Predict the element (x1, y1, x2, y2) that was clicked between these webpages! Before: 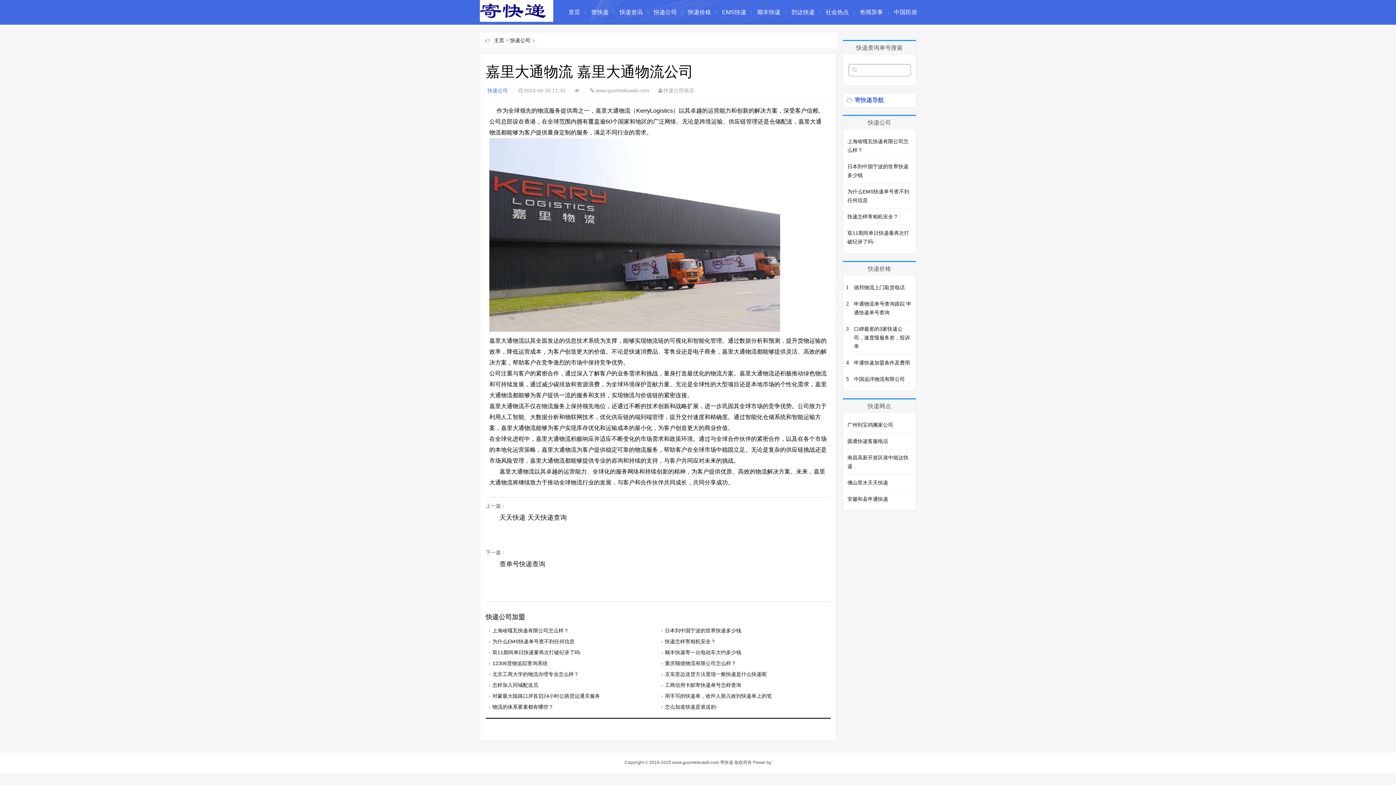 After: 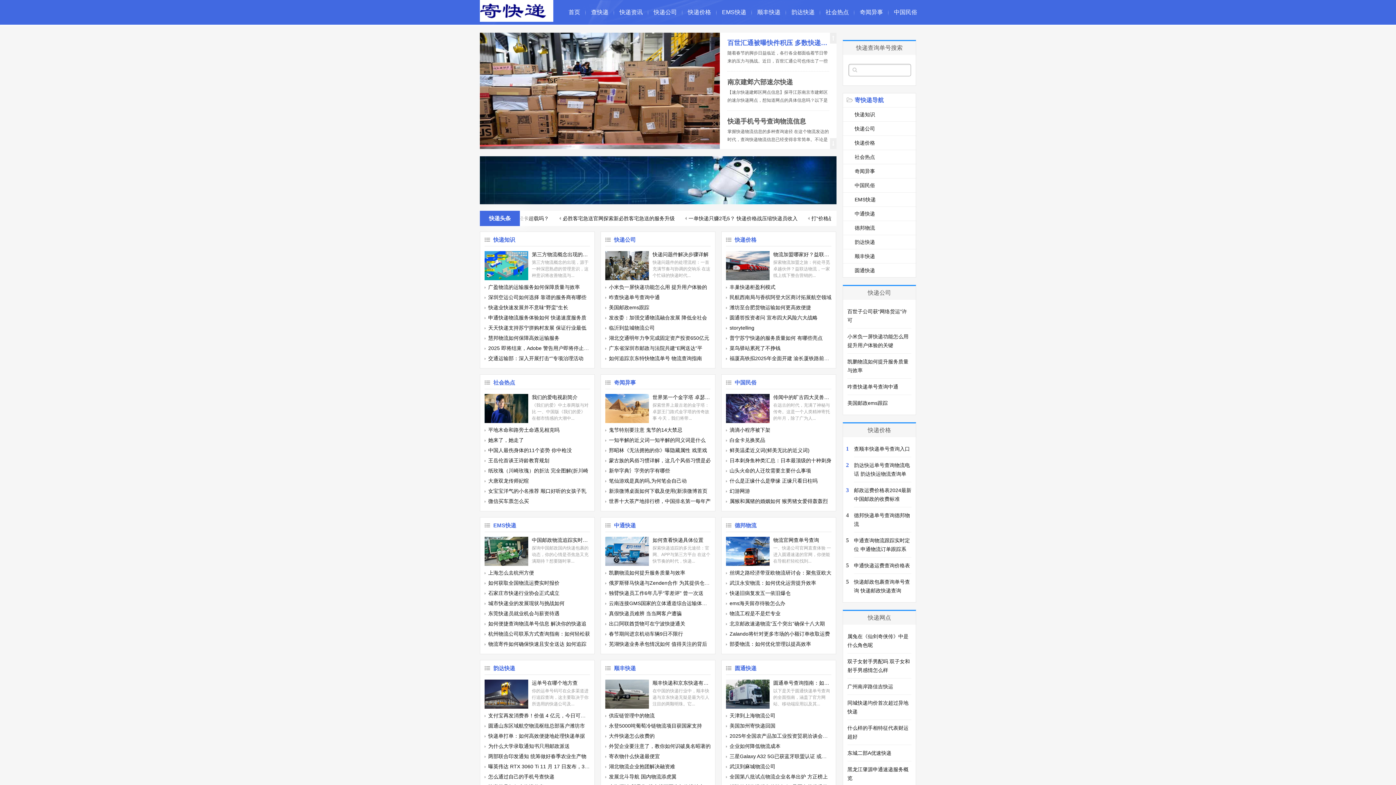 Action: label: 主页 bbox: (494, 37, 504, 43)